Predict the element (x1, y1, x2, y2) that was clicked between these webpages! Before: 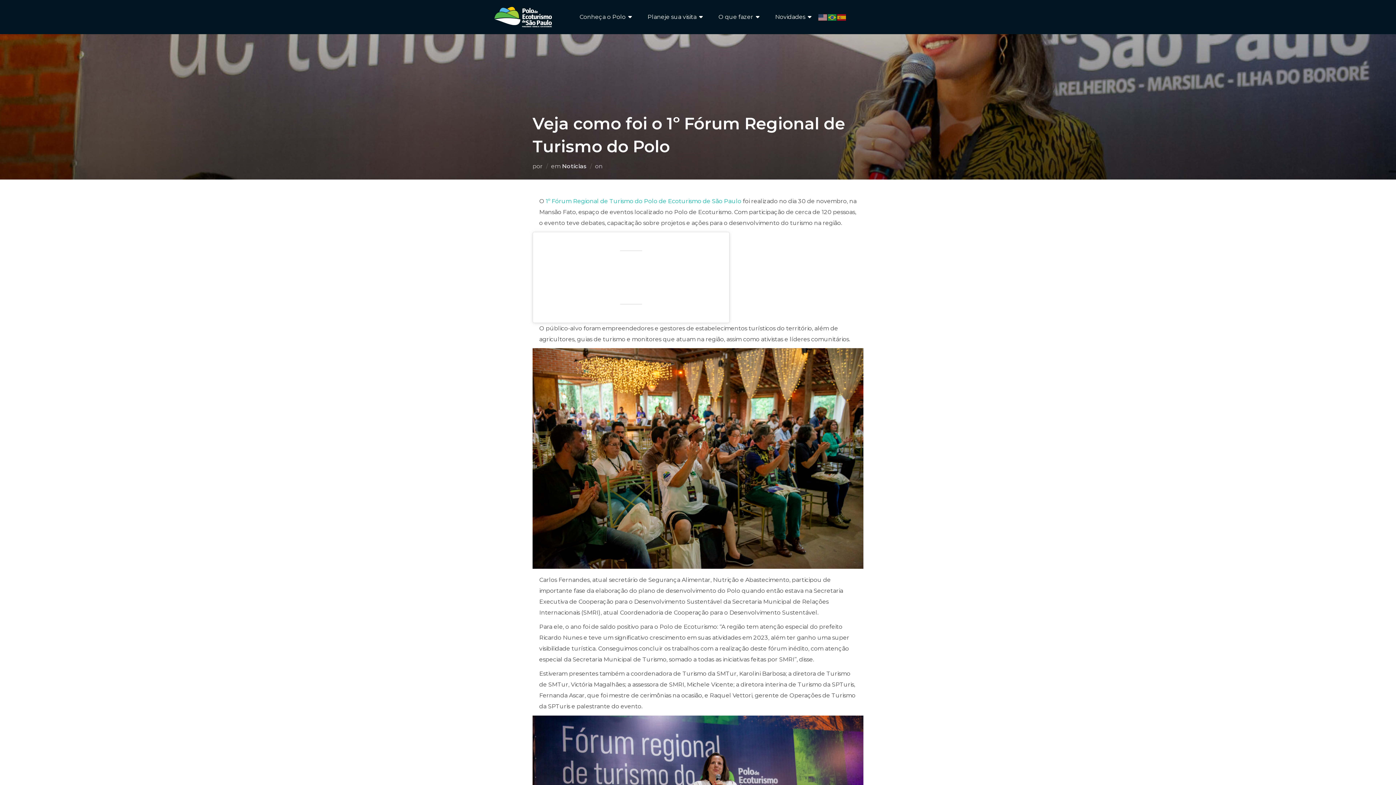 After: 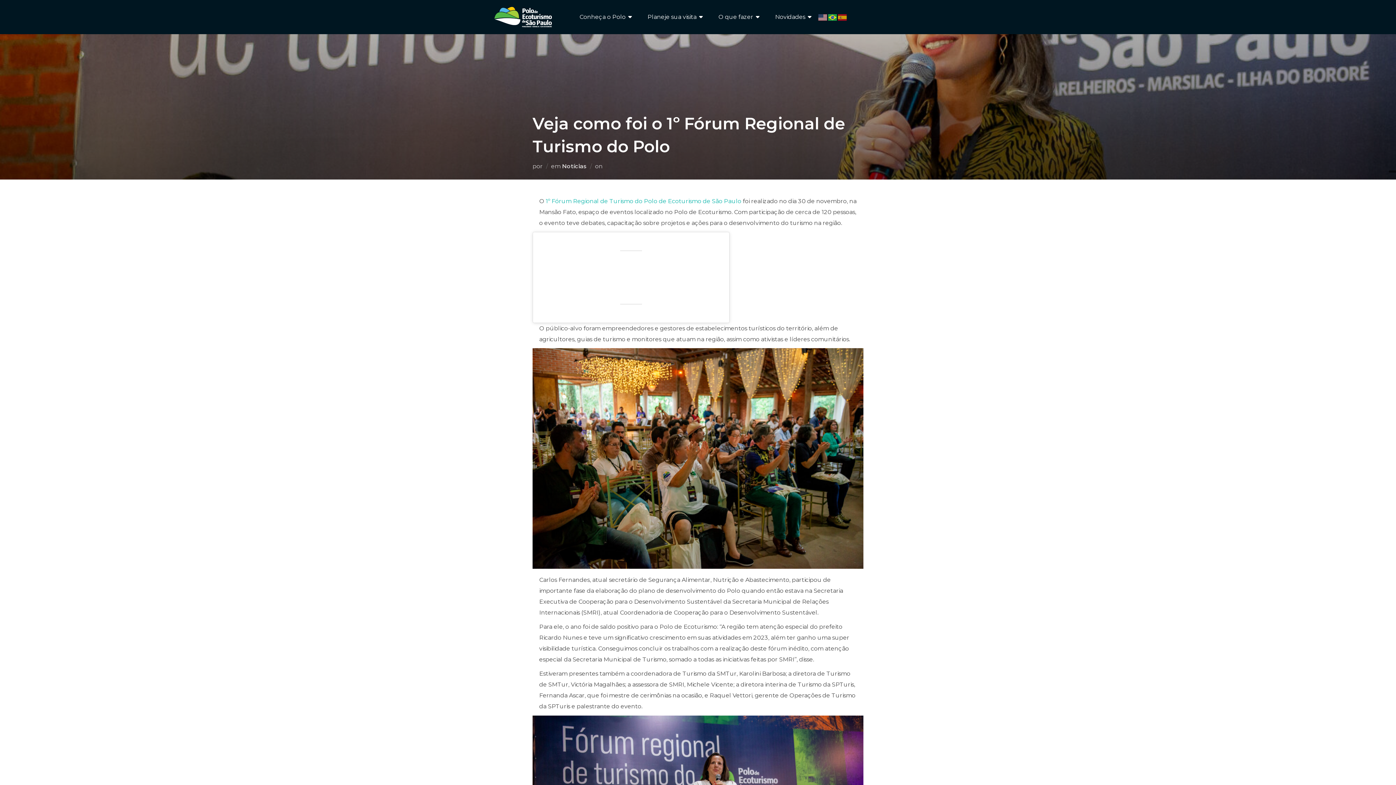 Action: bbox: (828, 13, 837, 20)